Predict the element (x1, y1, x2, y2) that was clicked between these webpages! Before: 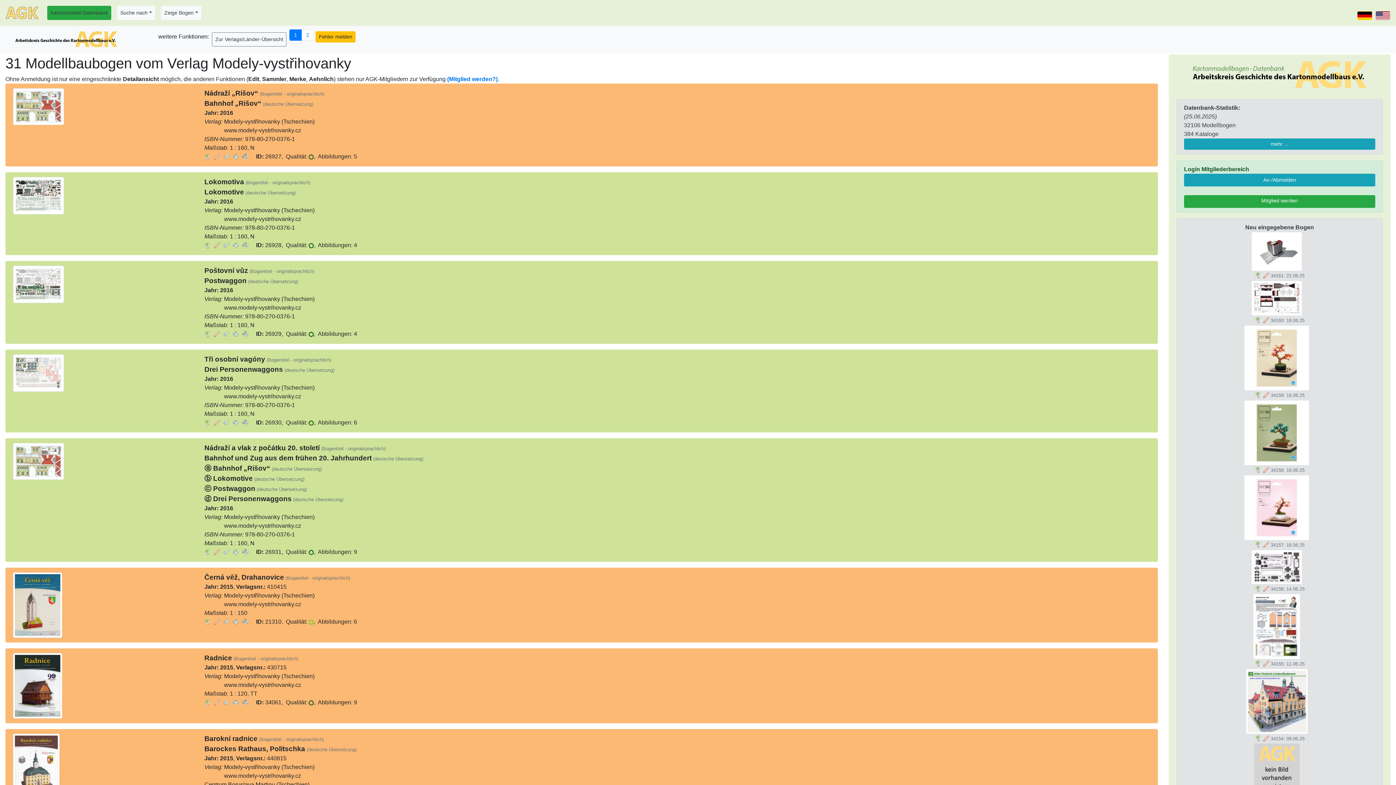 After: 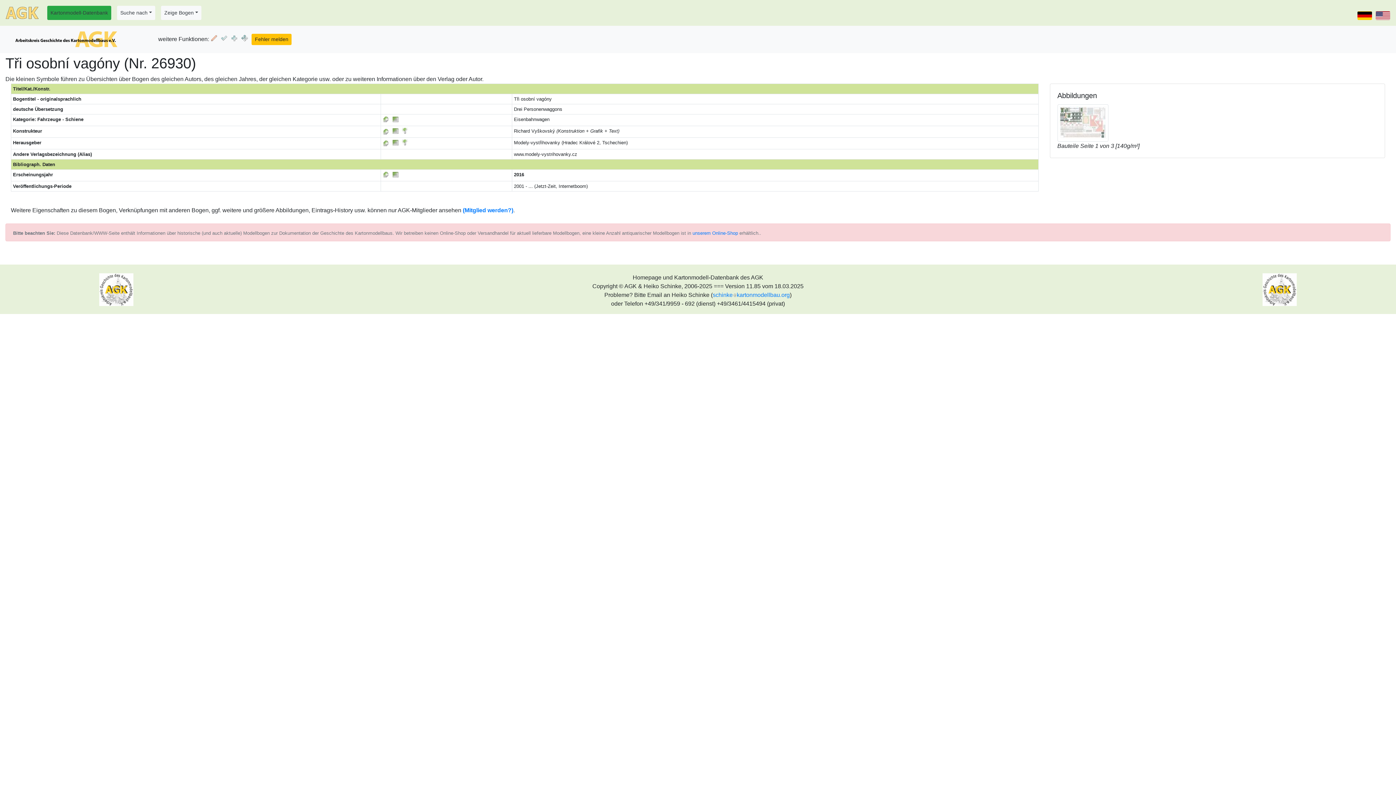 Action: bbox: (204, 419, 211, 425)